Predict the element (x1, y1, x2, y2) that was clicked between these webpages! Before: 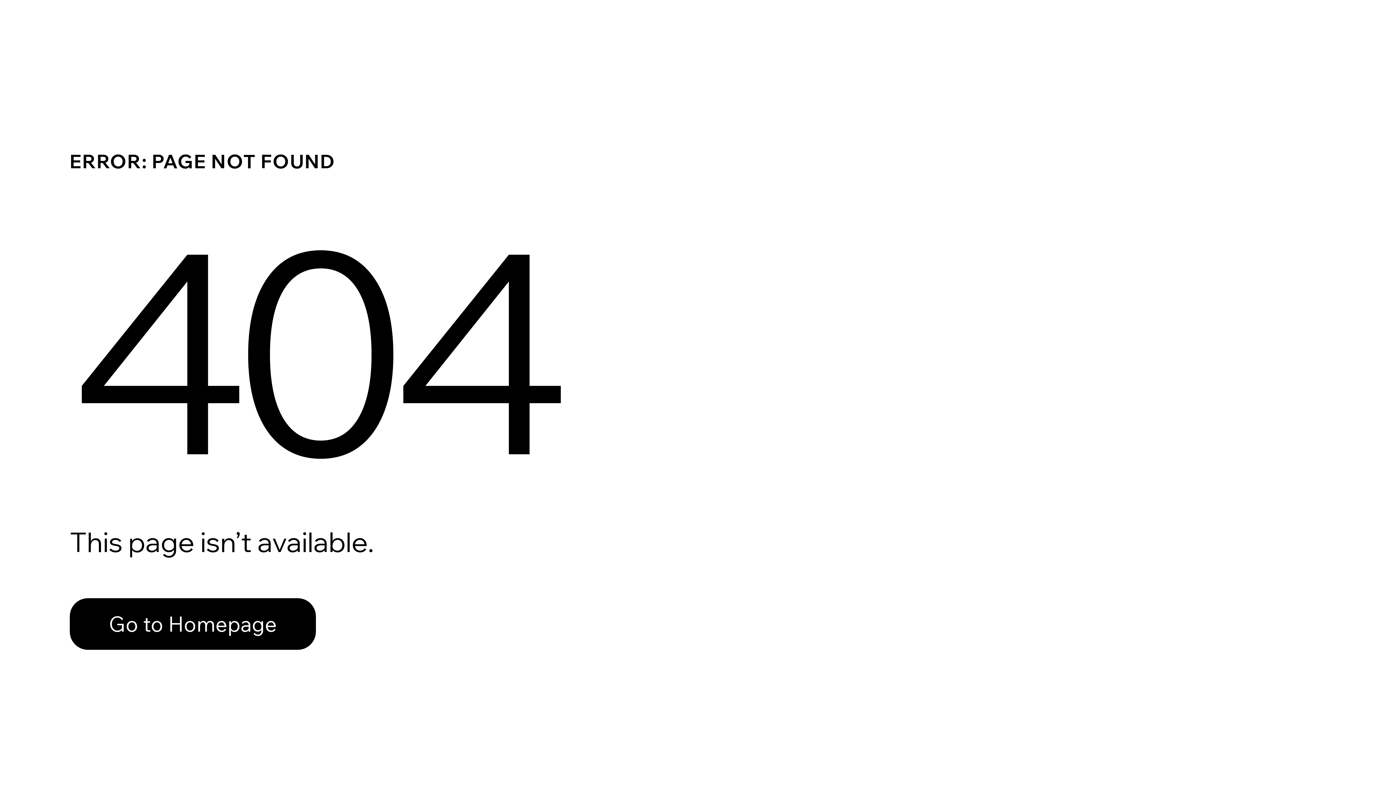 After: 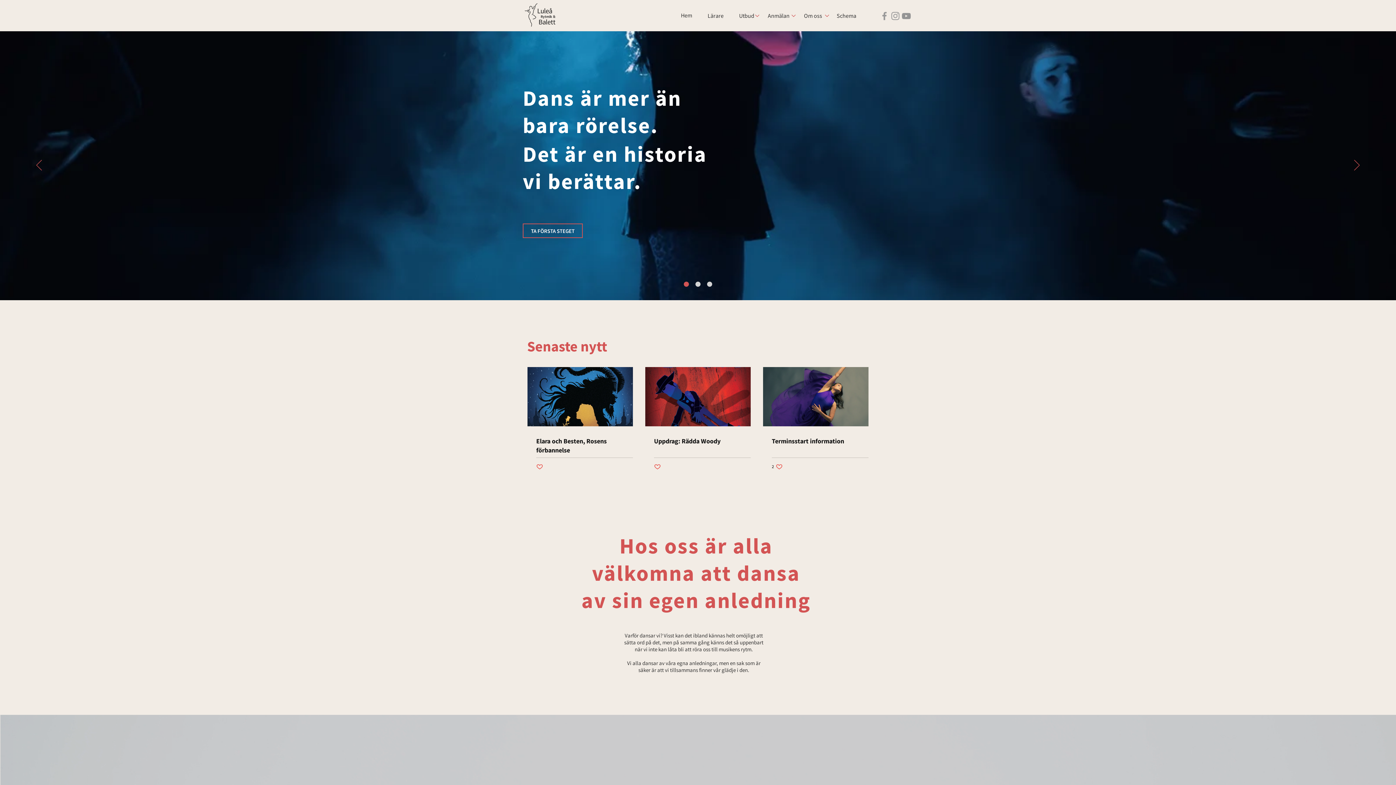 Action: label: Go to Homepage bbox: (69, 582, 768, 659)